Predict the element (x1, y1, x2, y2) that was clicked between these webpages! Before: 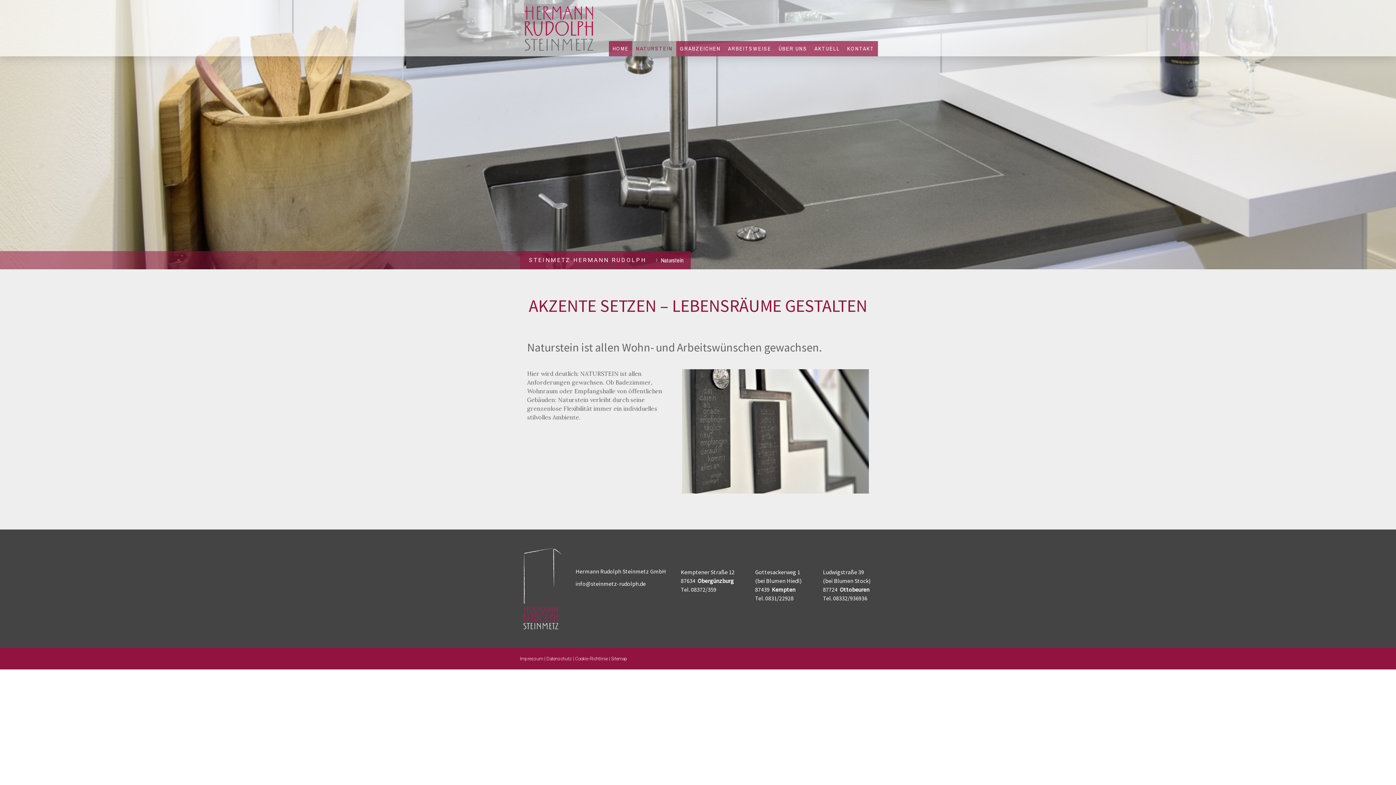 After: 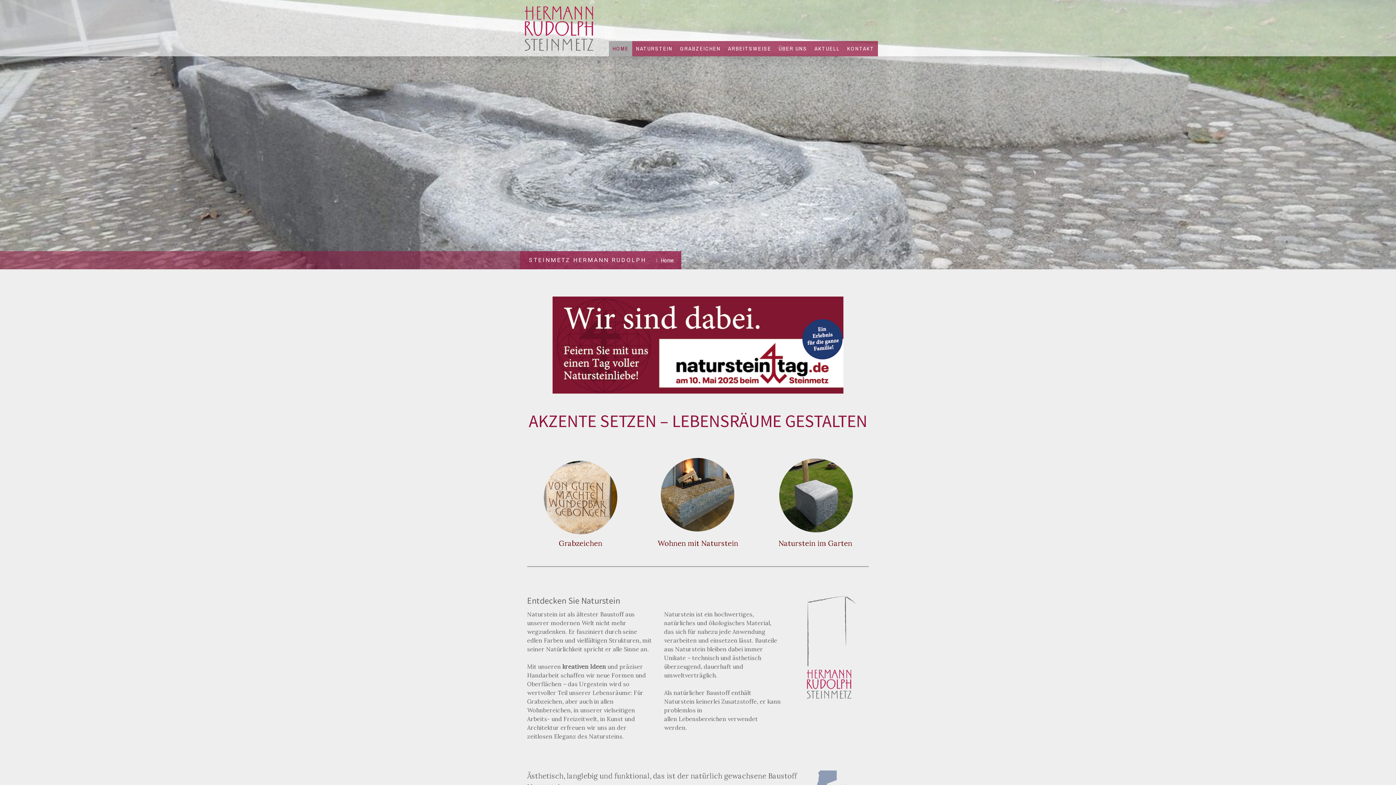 Action: bbox: (529, 253, 646, 267) label: STEINMETZ HERMANN RUDOLPH